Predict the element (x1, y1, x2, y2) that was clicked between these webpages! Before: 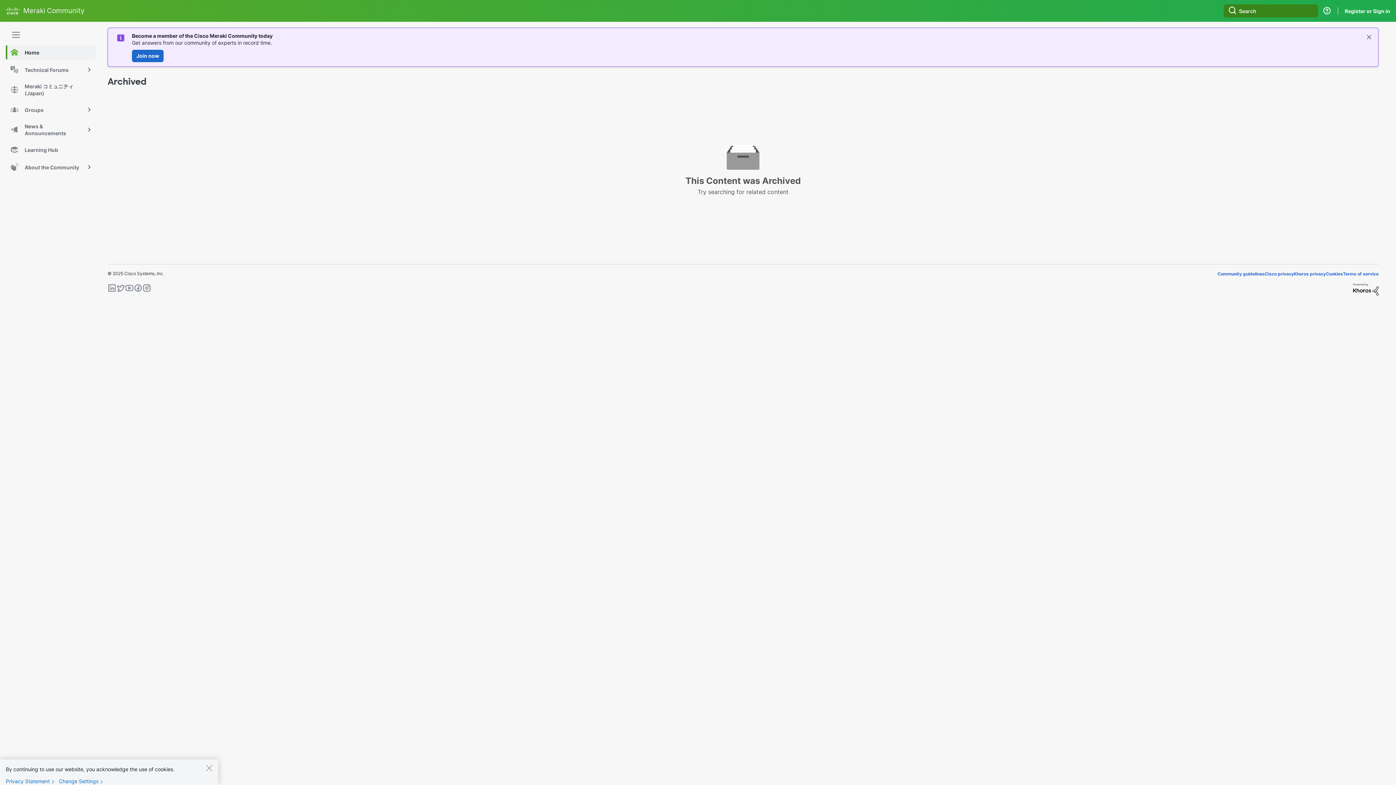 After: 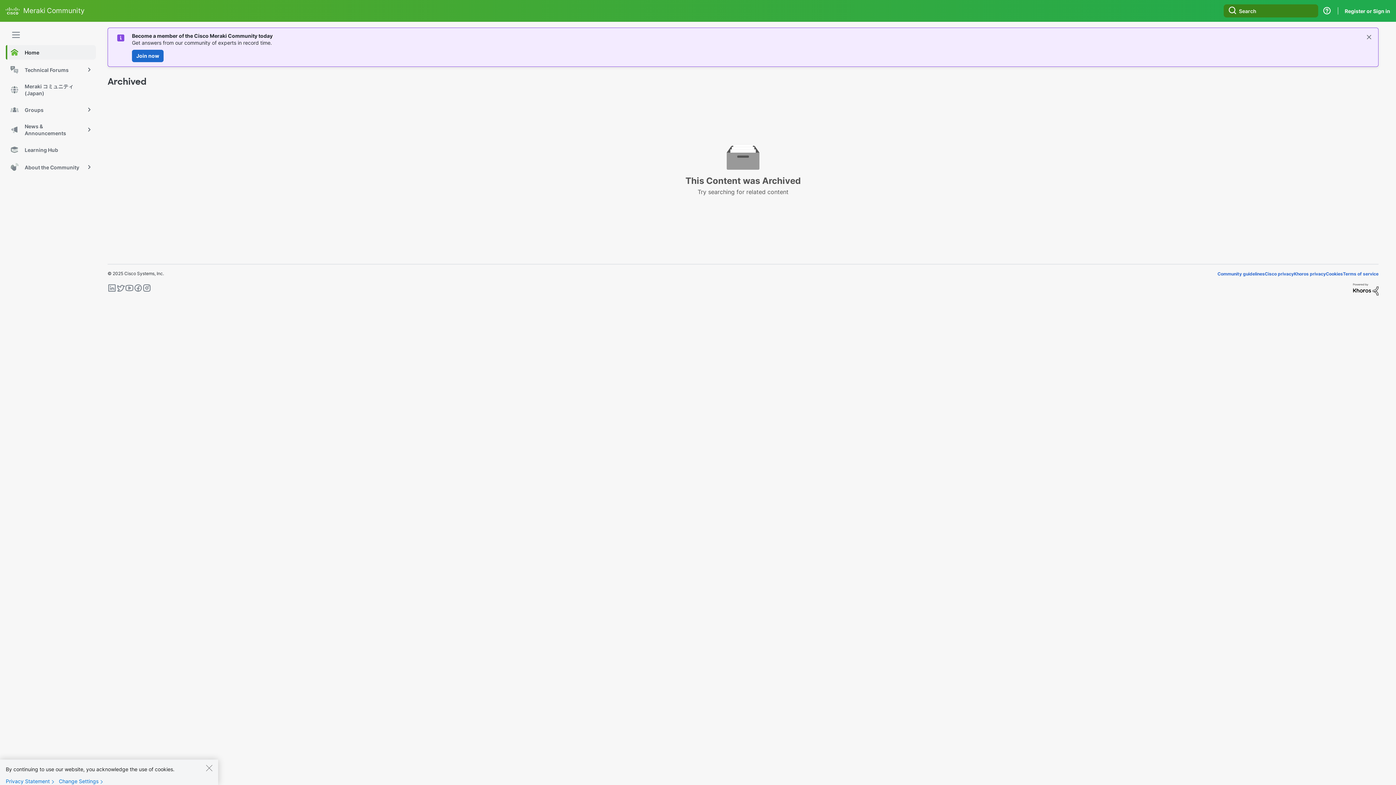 Action: bbox: (116, 283, 125, 295)